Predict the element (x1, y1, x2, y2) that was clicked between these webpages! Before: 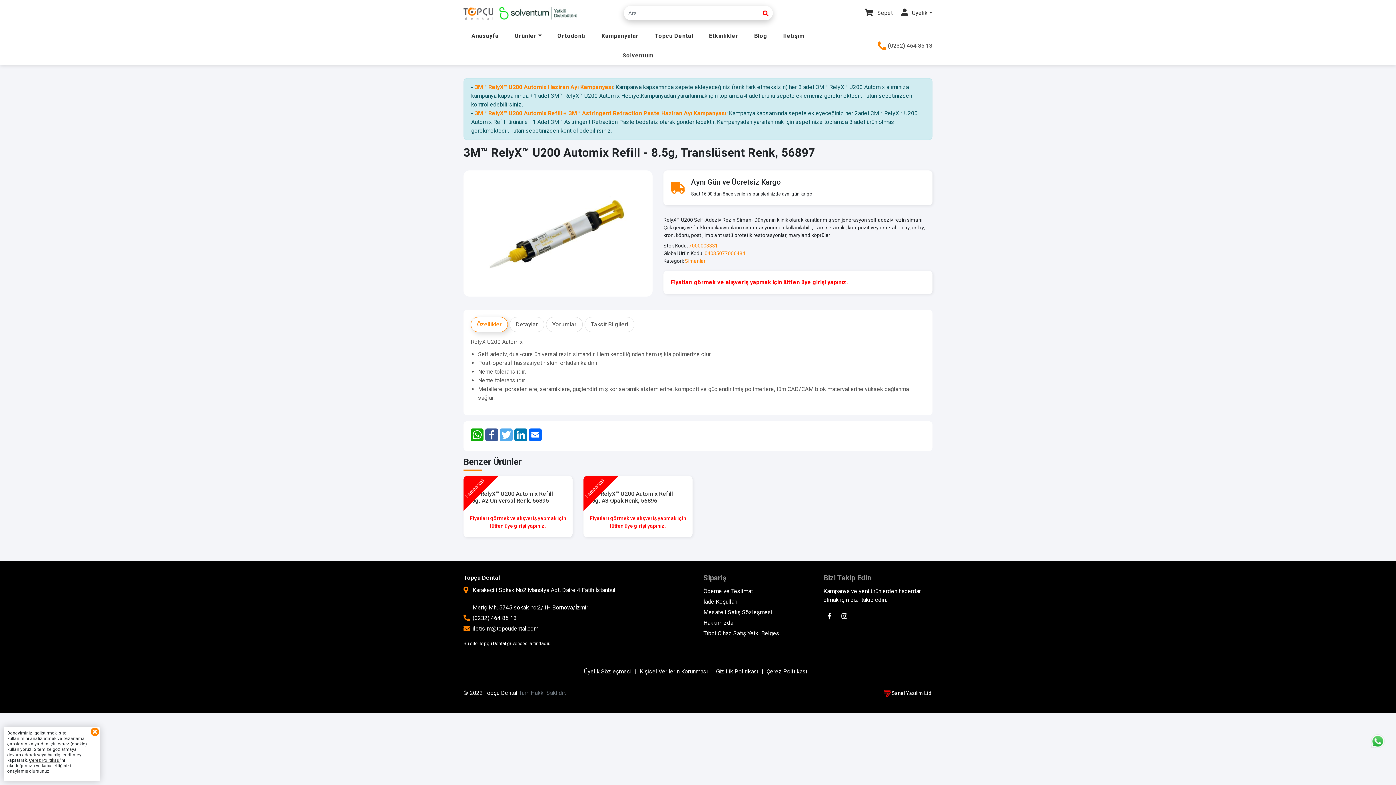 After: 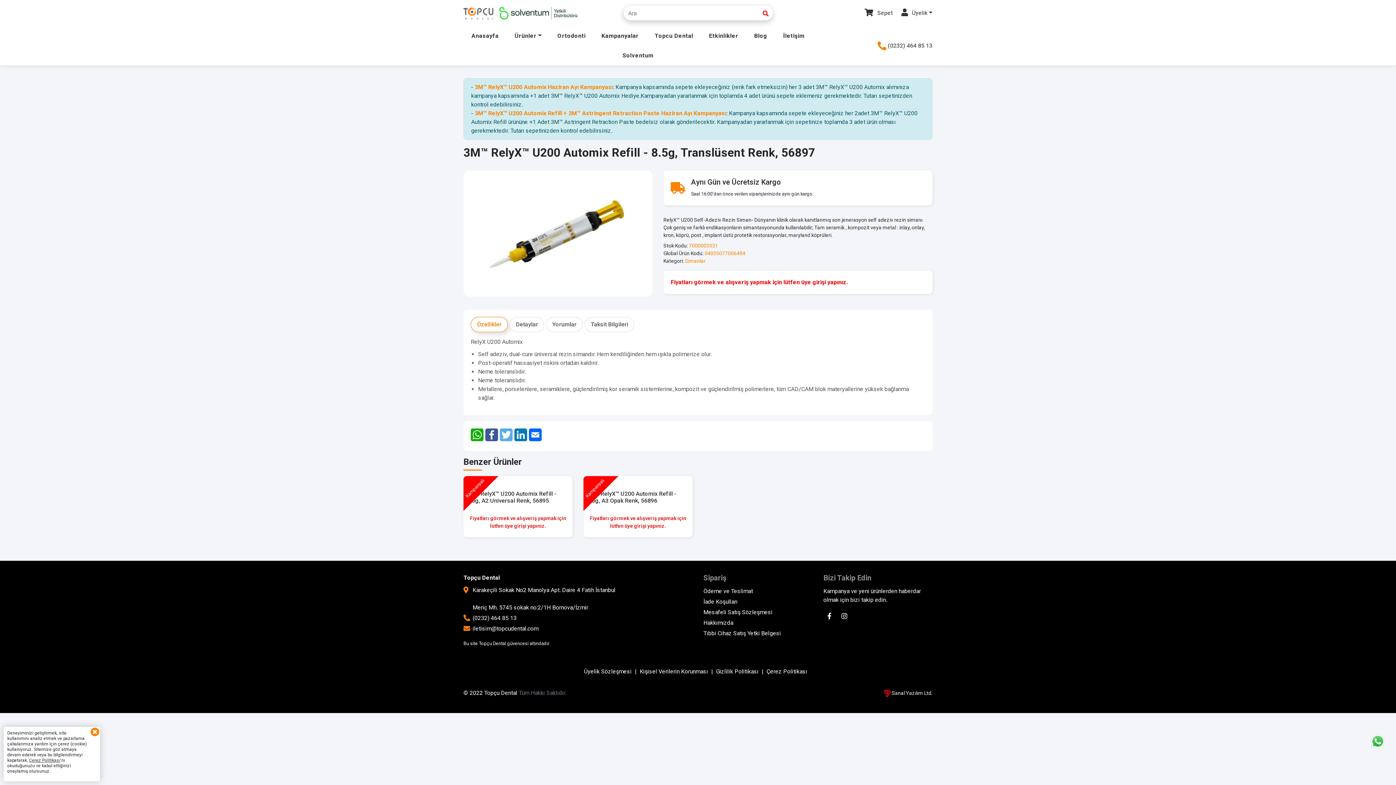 Action: label: Facebook bbox: (485, 428, 498, 441)